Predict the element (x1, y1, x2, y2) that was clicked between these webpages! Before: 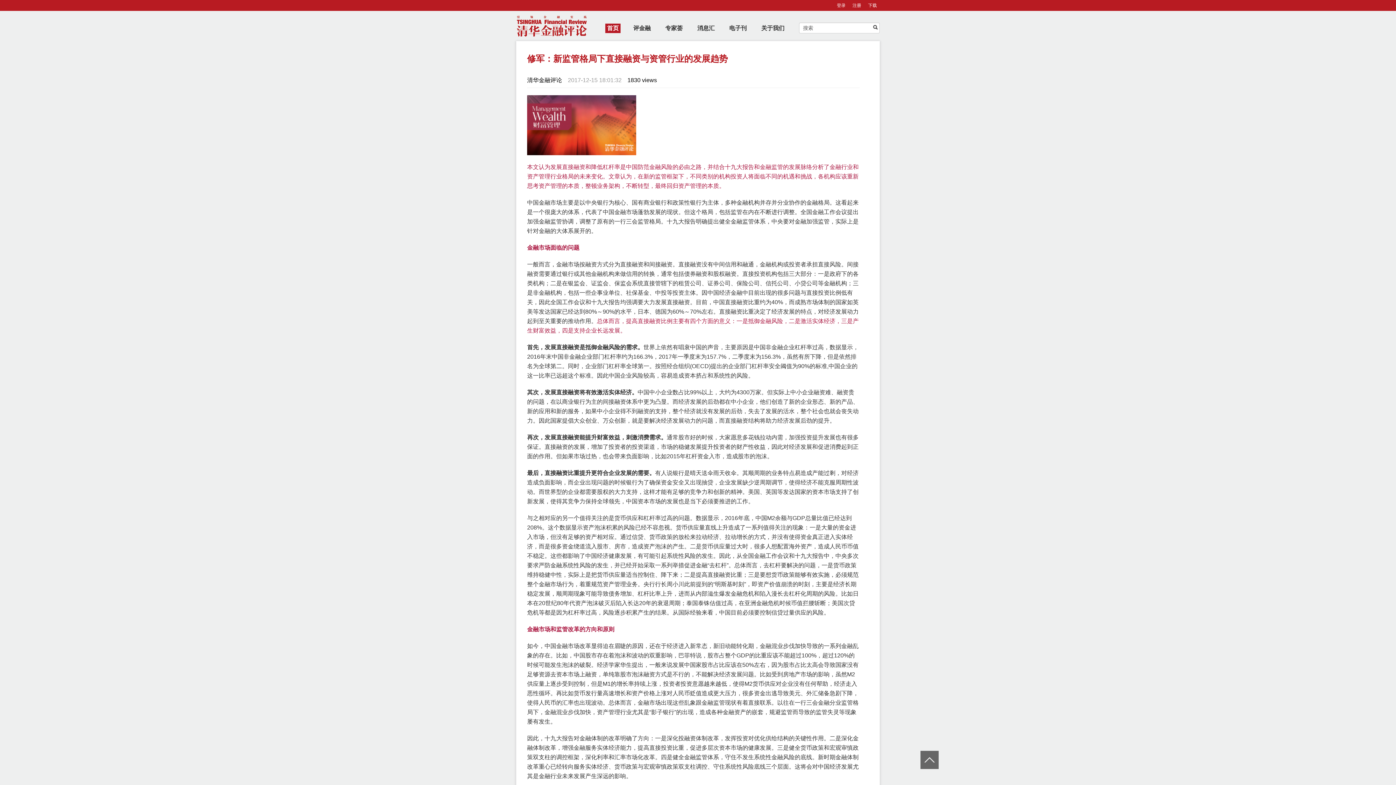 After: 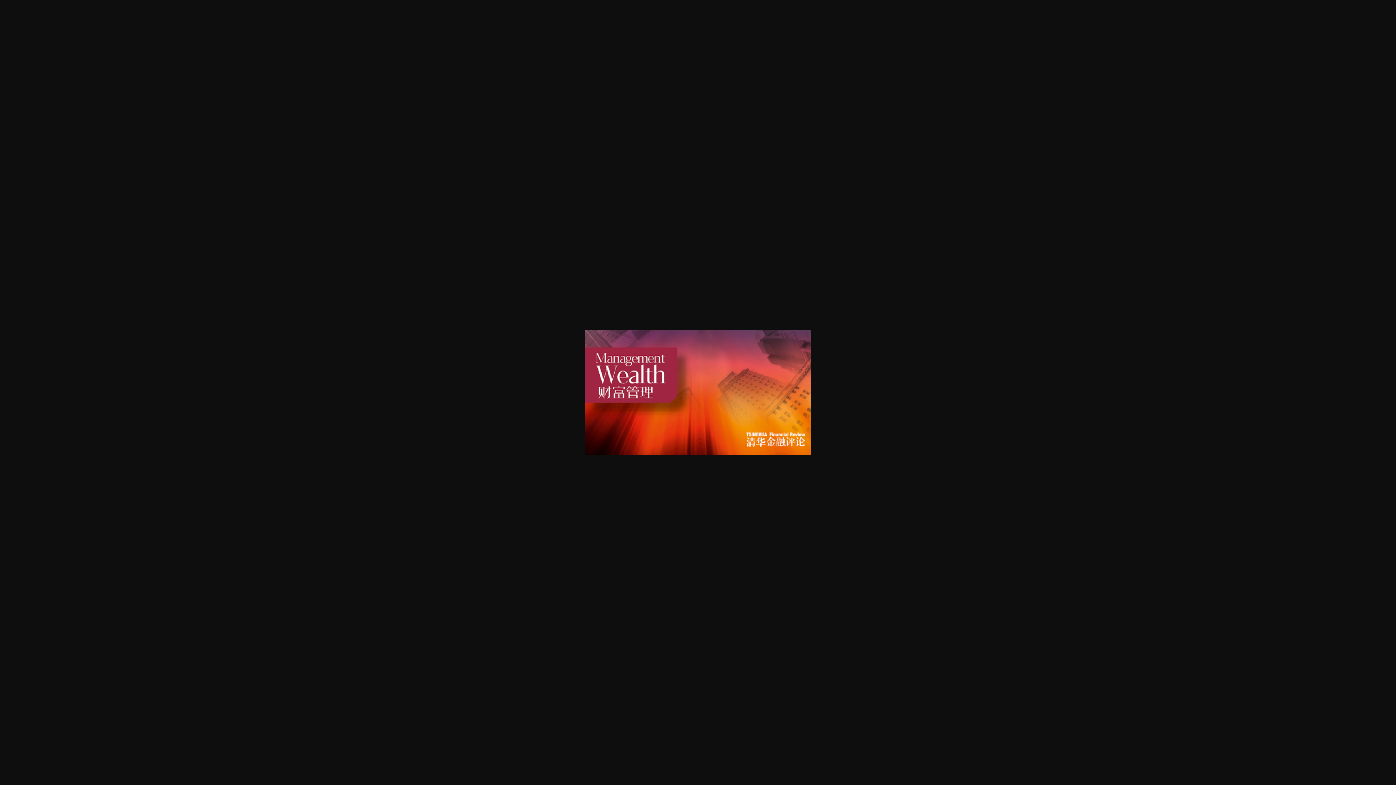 Action: bbox: (527, 121, 636, 127)